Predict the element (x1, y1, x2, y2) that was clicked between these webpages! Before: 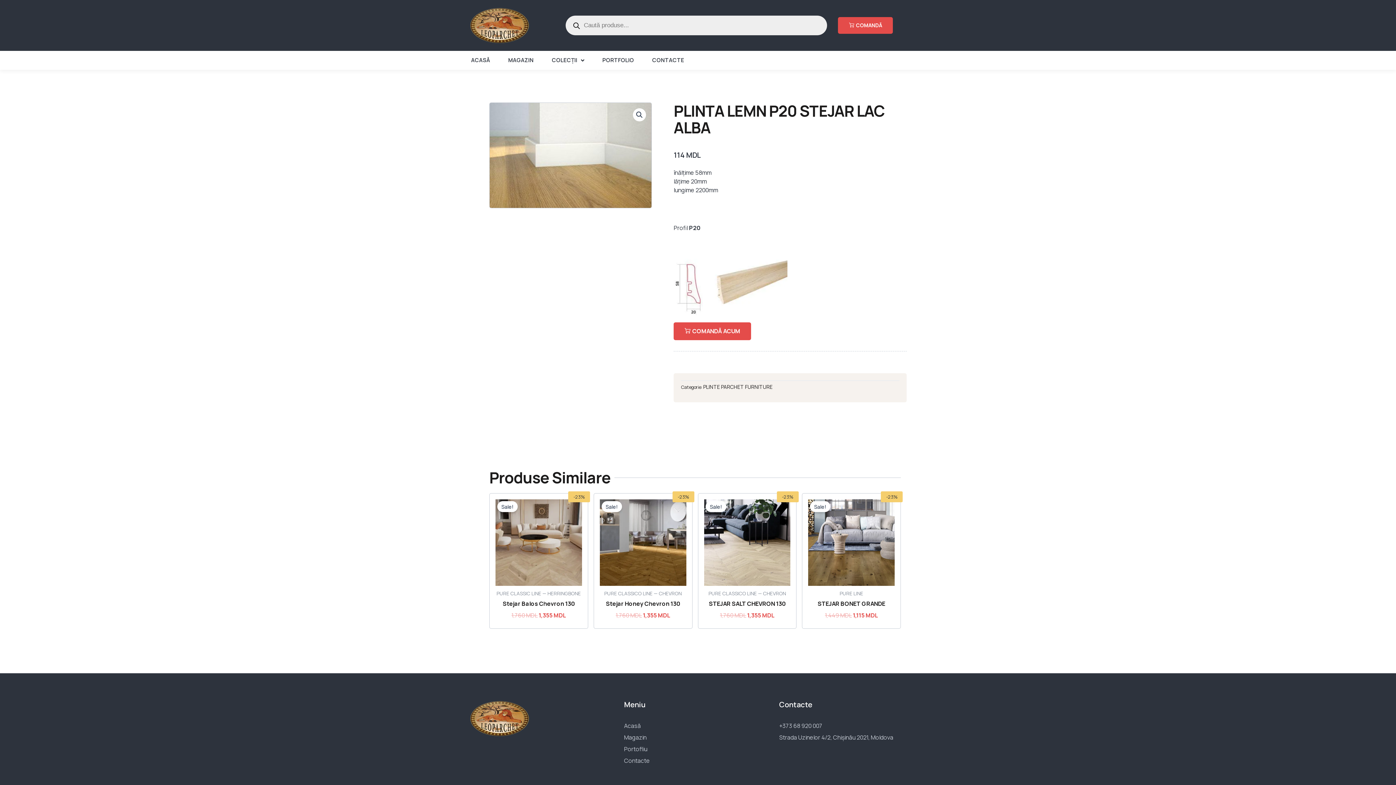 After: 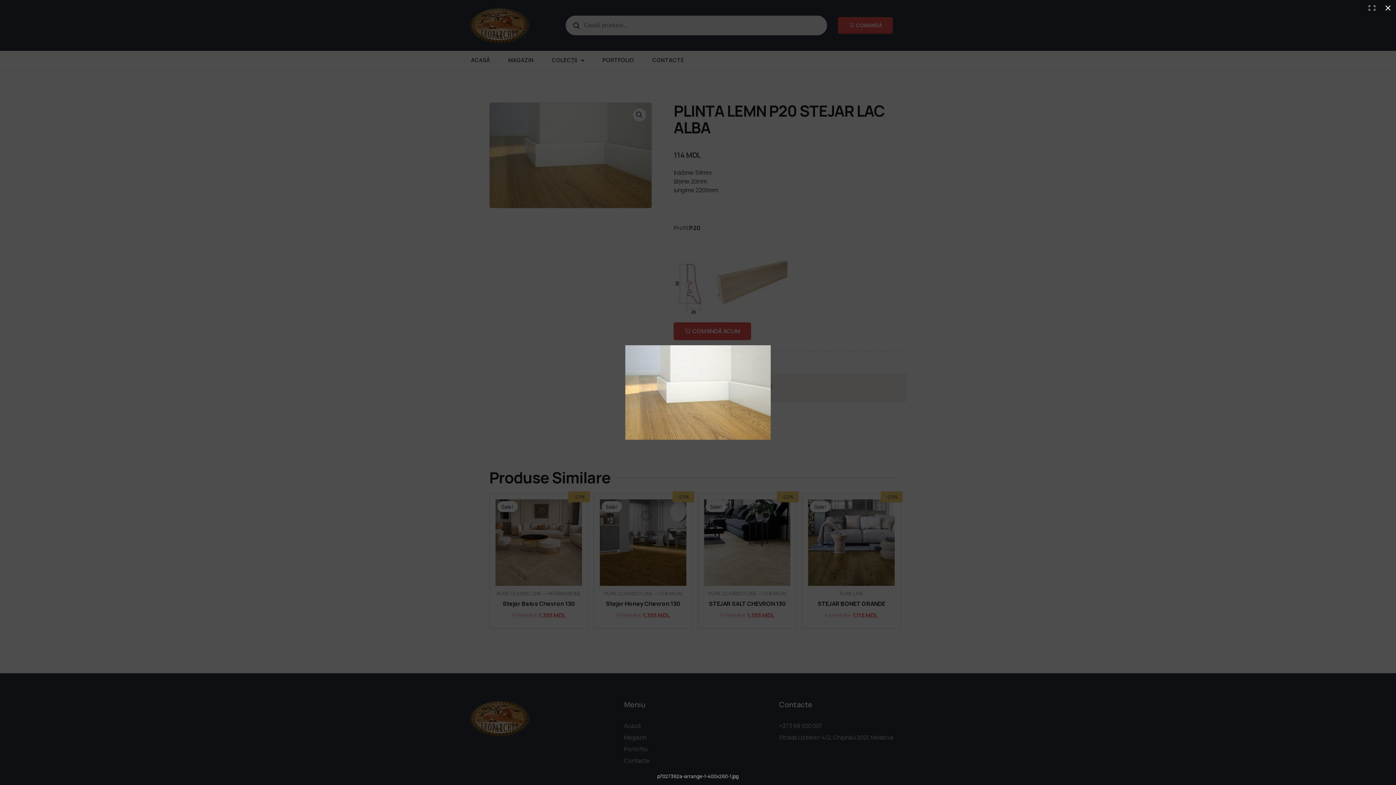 Action: bbox: (633, 108, 646, 121)